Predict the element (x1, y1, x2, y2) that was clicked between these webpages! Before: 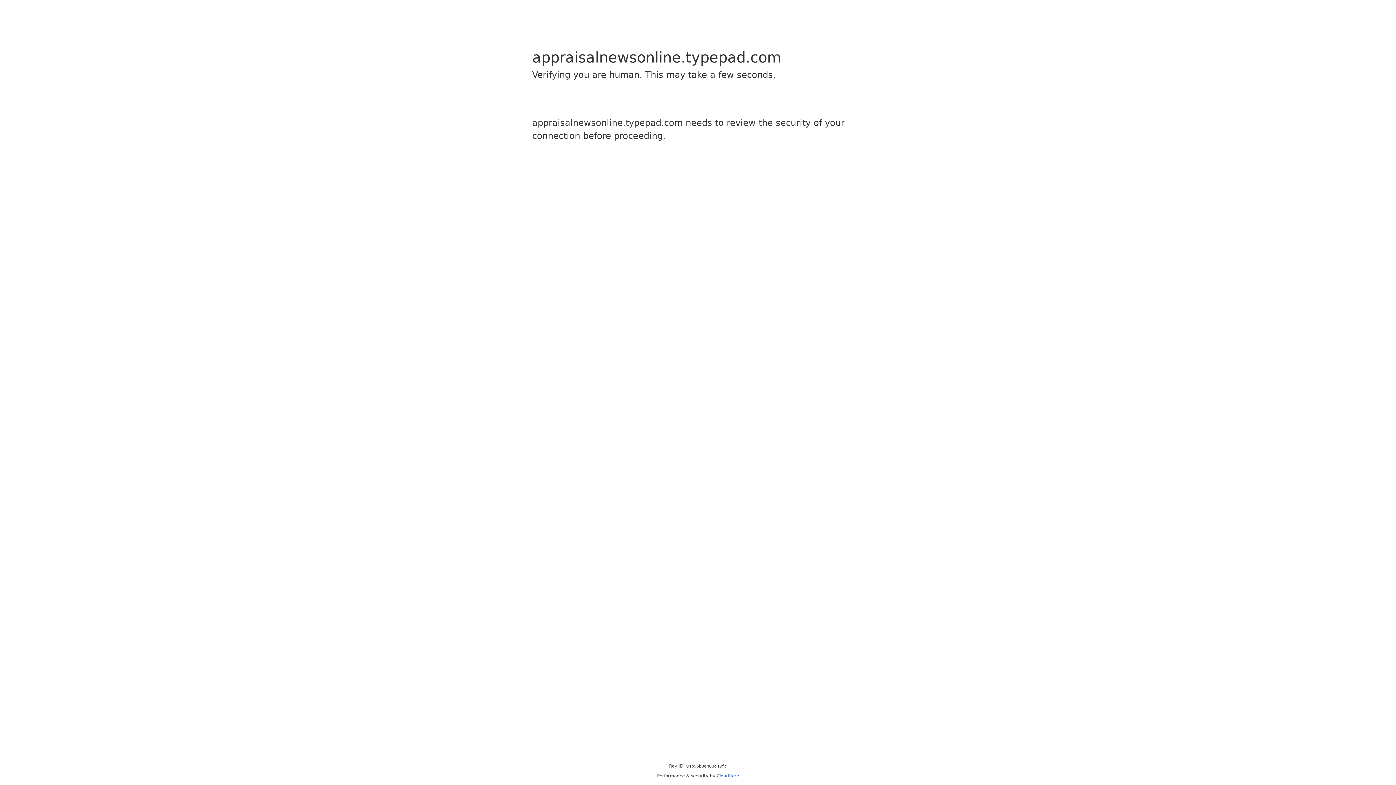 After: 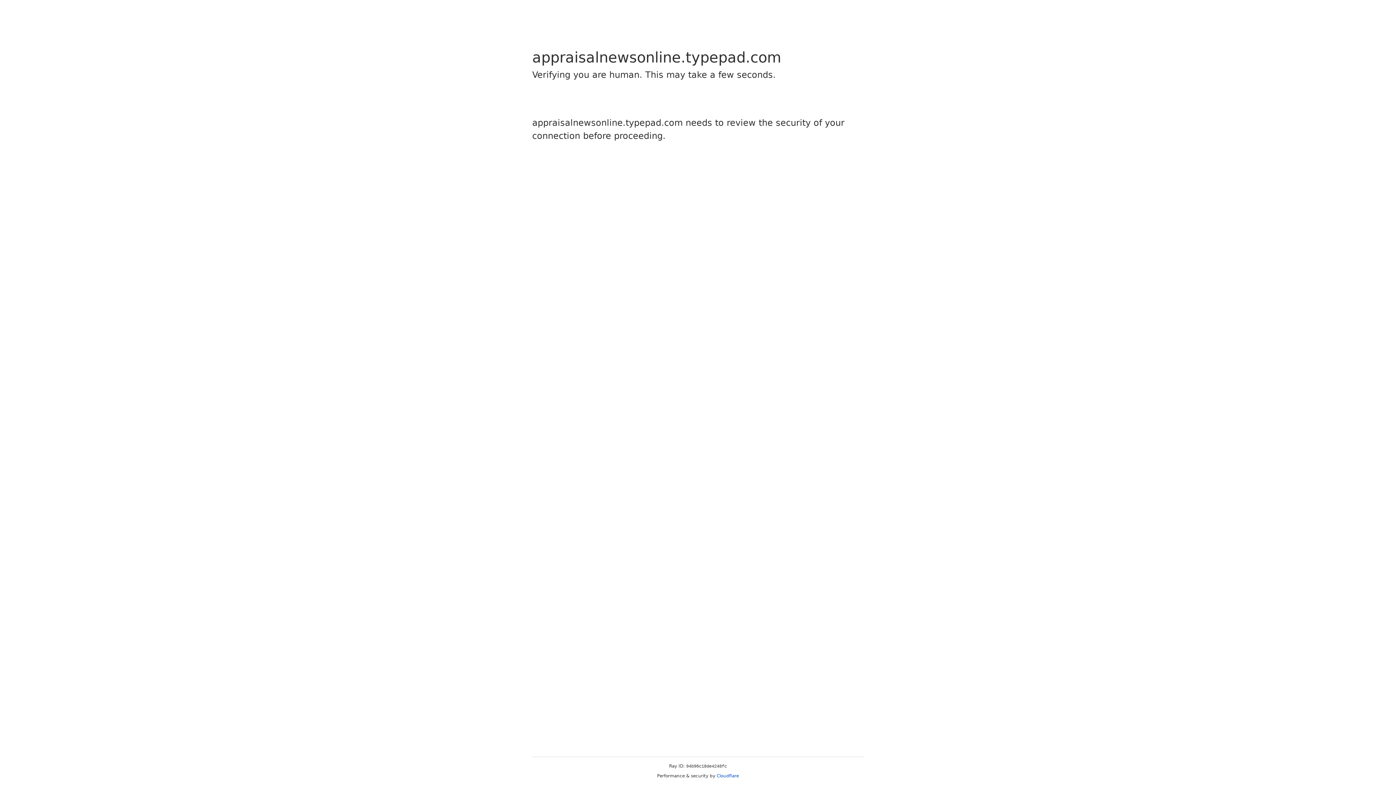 Action: label: Cloudflare bbox: (716, 773, 739, 778)